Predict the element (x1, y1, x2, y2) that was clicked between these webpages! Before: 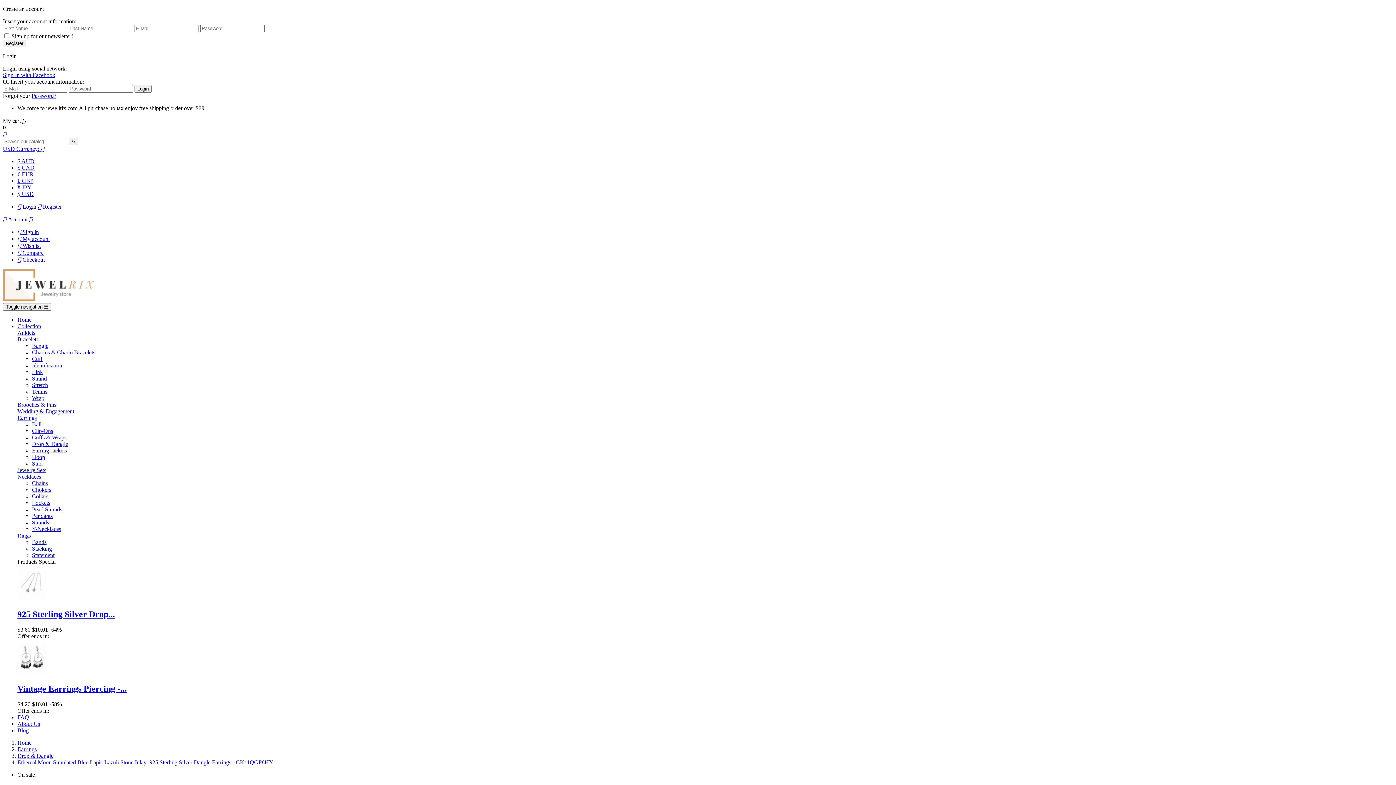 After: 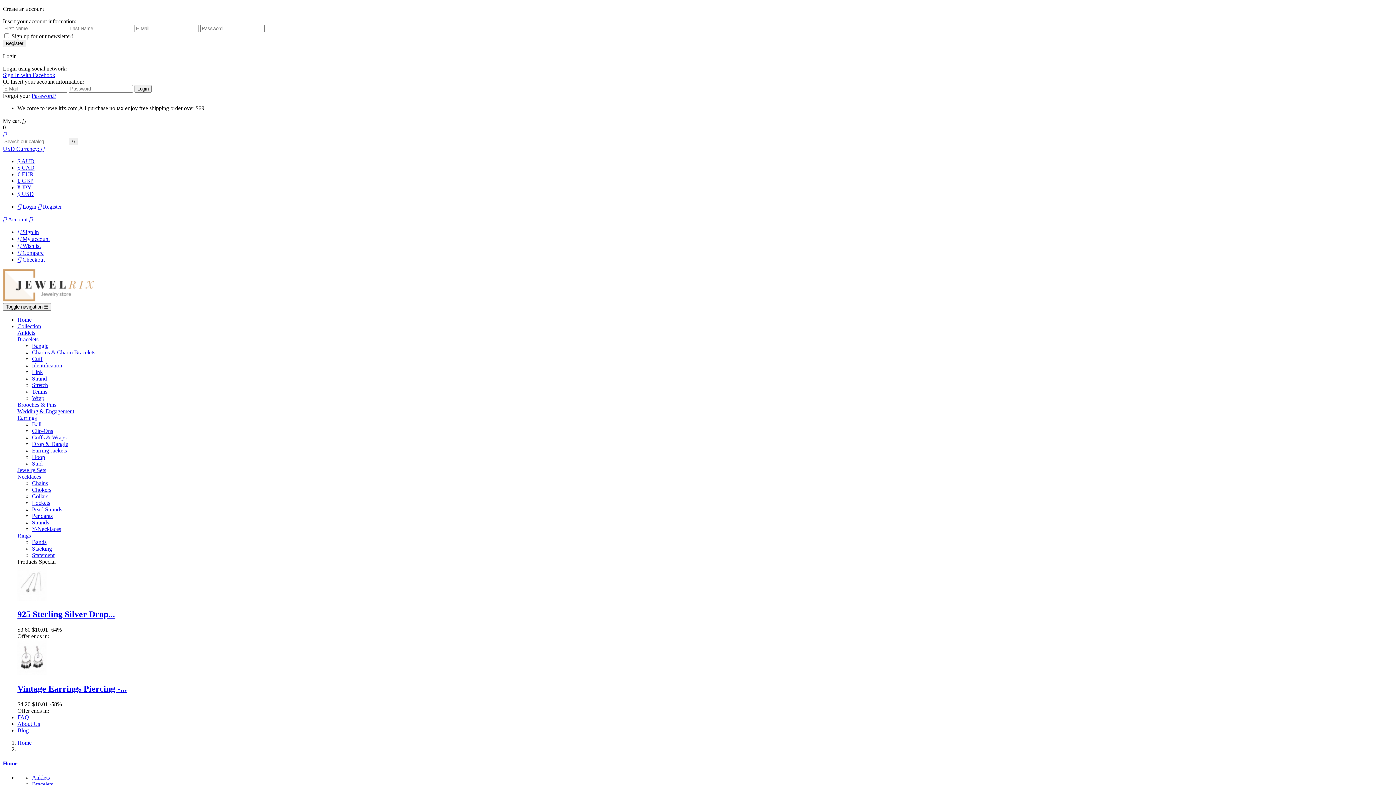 Action: bbox: (17, 323, 41, 329) label: Collection